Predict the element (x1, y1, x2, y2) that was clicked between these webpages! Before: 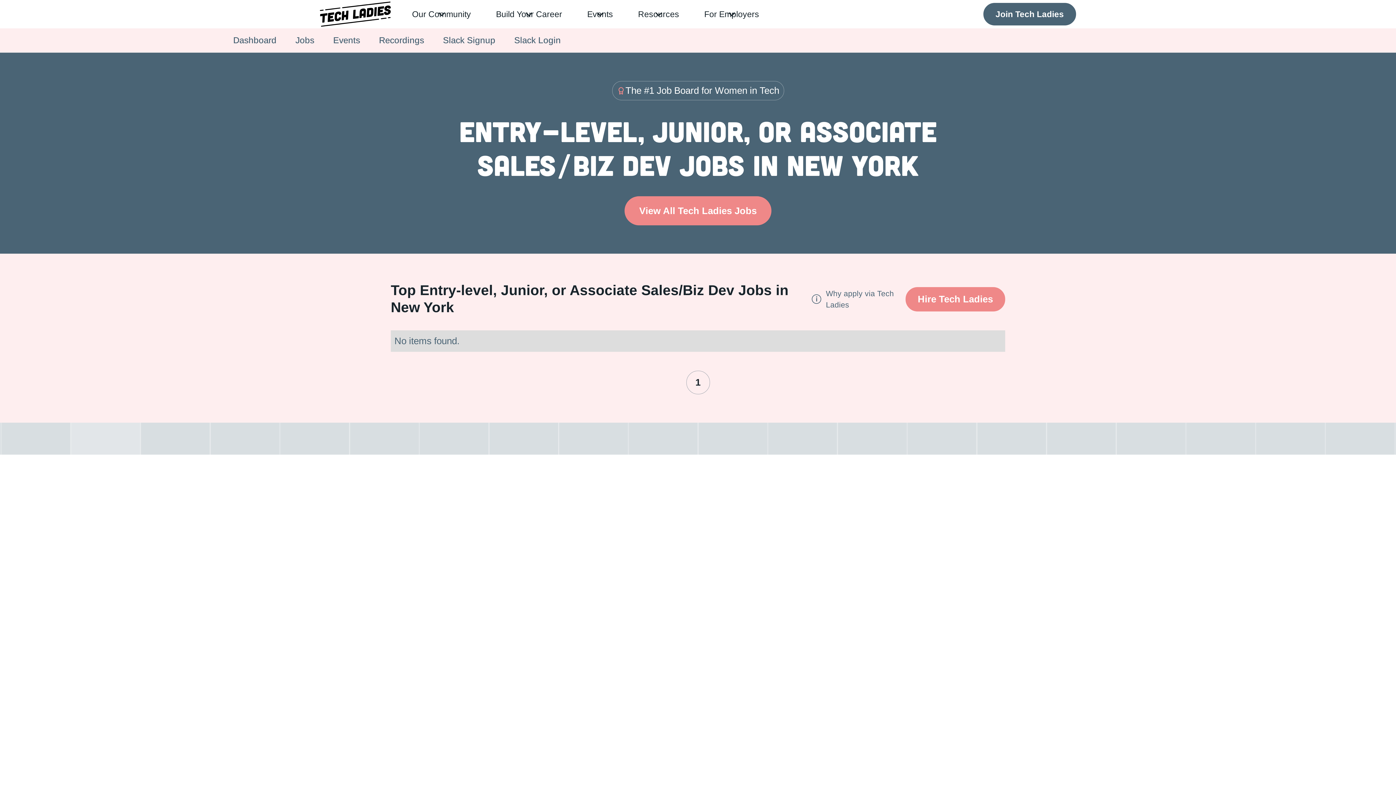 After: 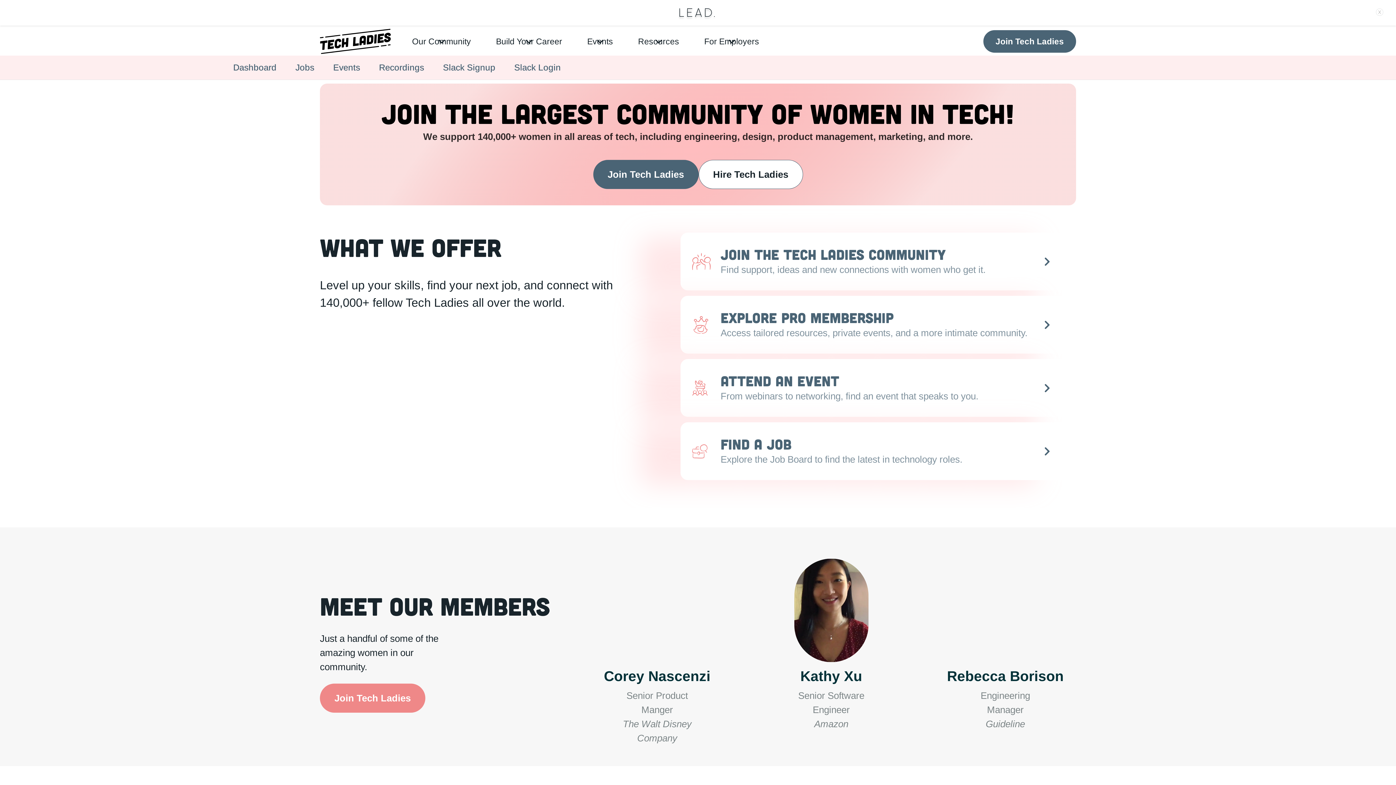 Action: bbox: (320, 0, 390, 28) label: home